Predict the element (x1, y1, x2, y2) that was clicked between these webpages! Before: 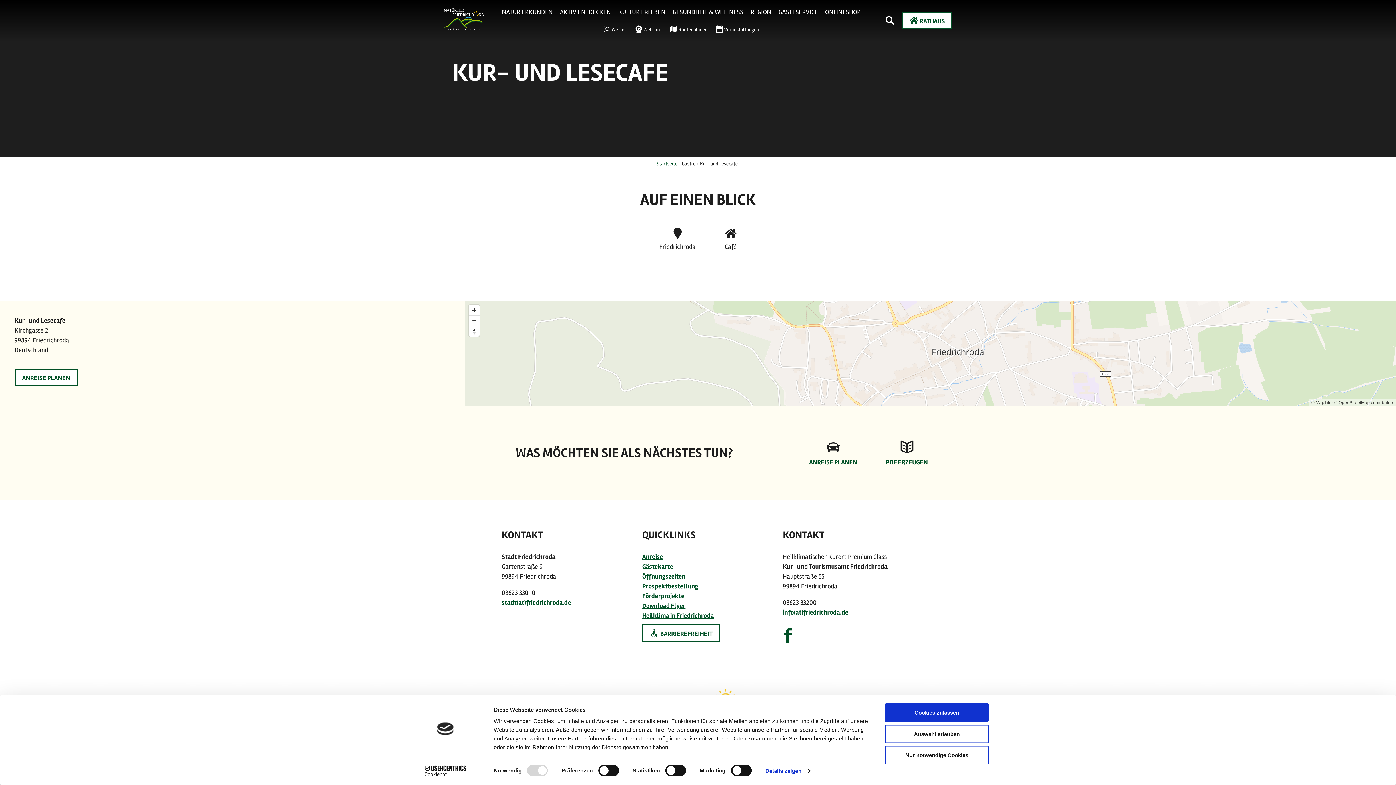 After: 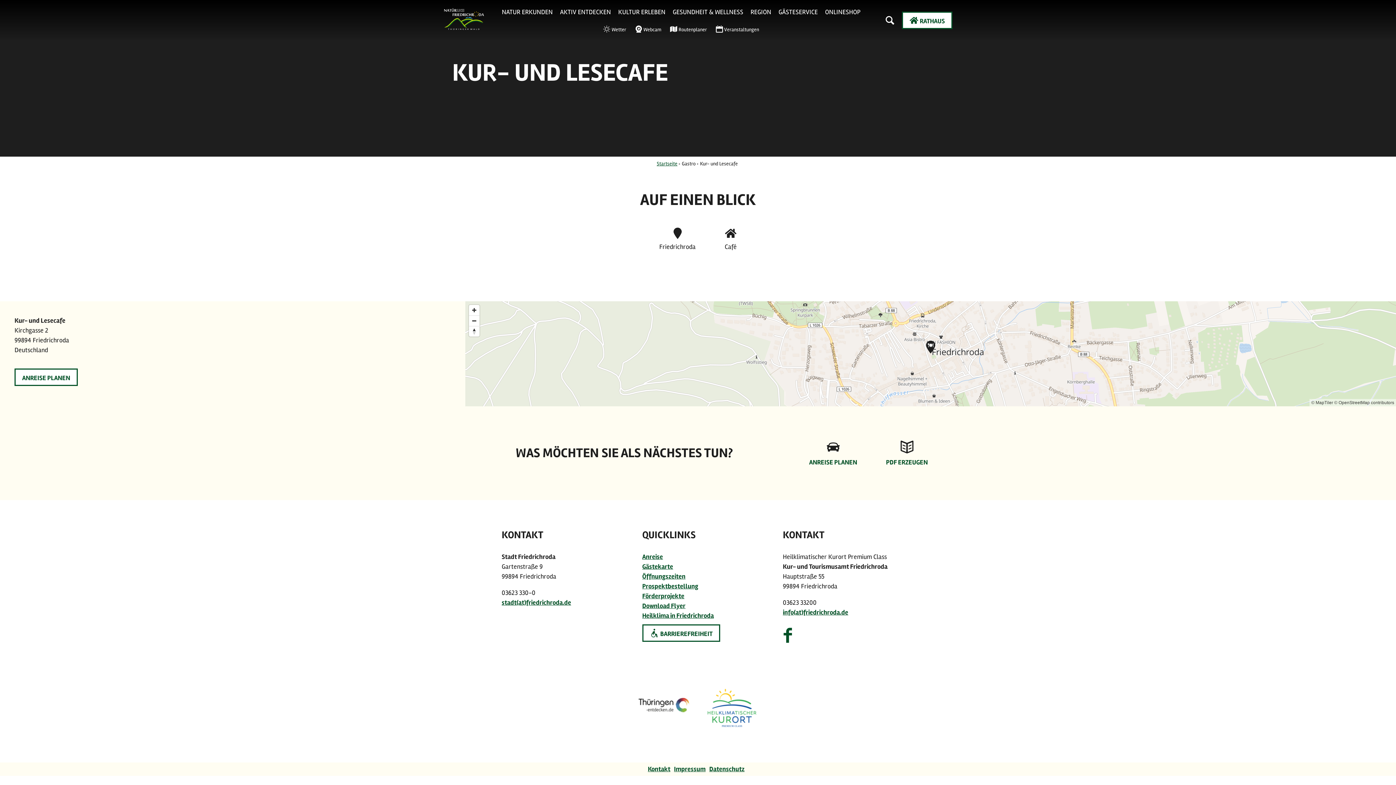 Action: bbox: (885, 746, 989, 764) label: Nur notwendige Cookies